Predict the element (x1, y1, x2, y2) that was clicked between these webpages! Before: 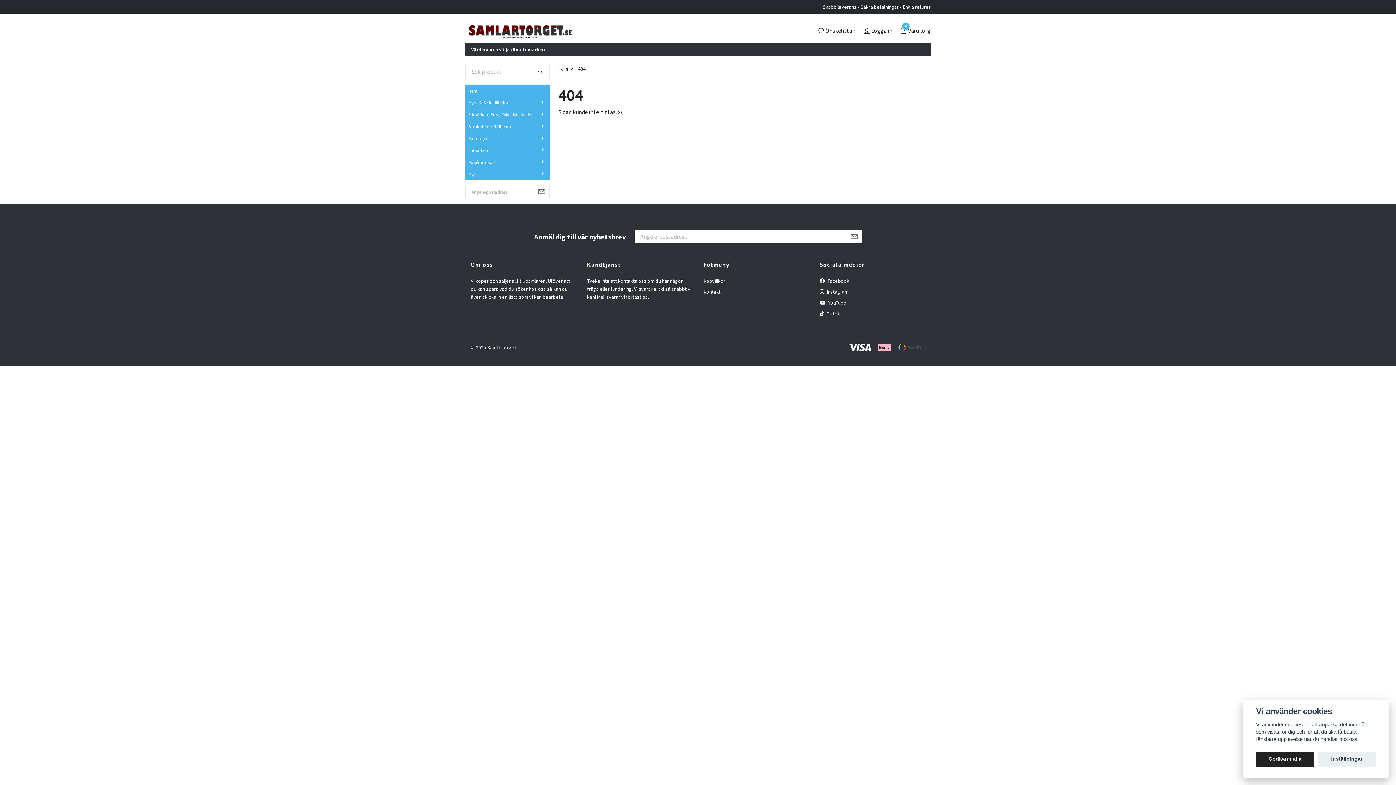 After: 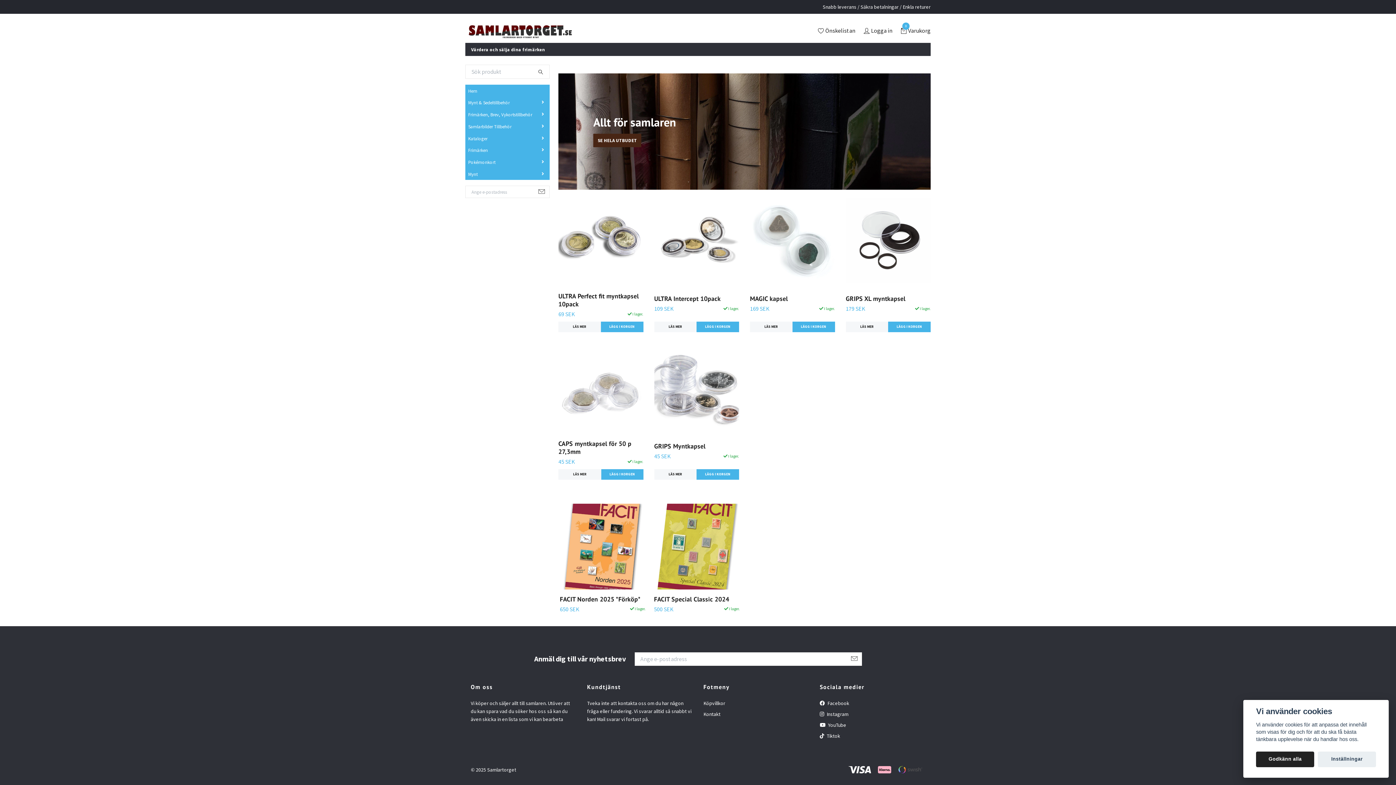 Action: bbox: (532, 65, 549, 78)